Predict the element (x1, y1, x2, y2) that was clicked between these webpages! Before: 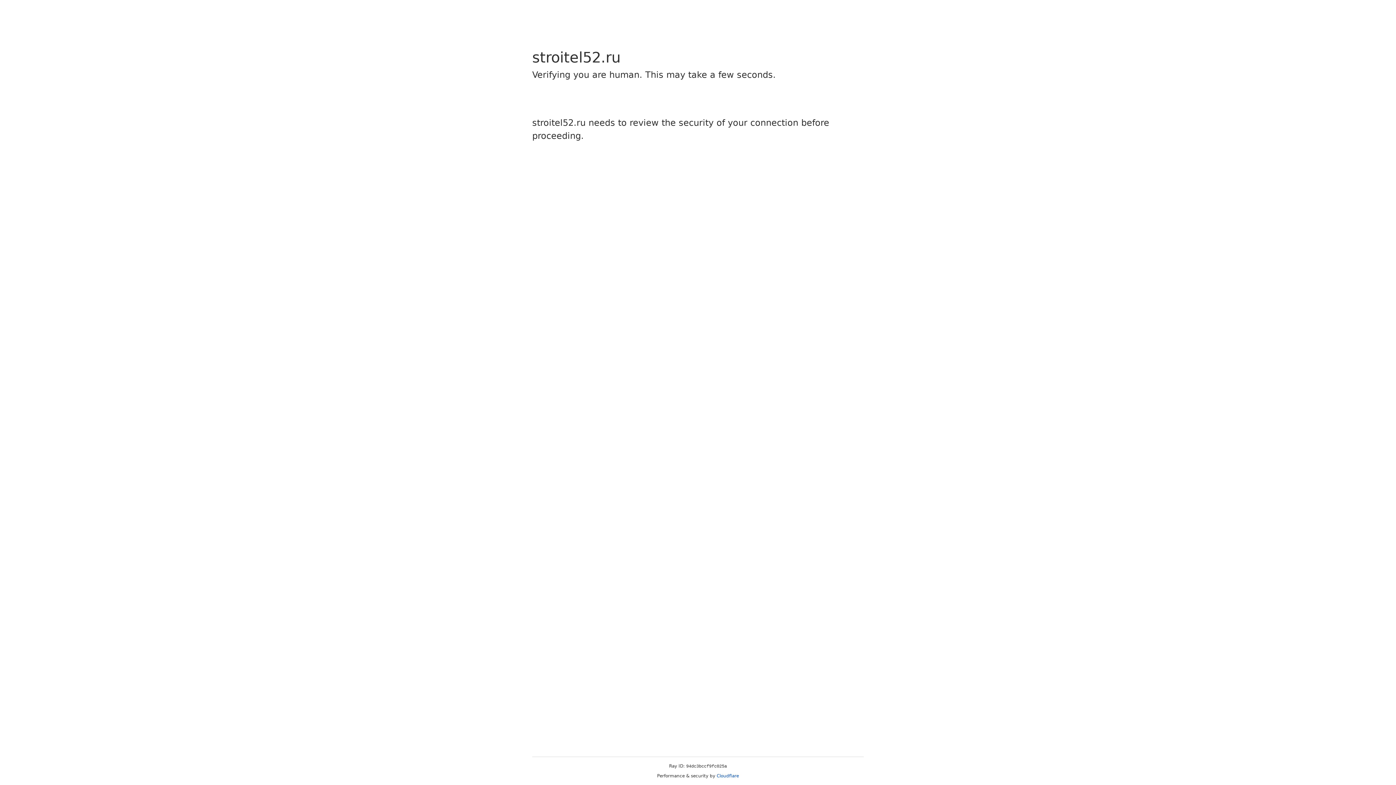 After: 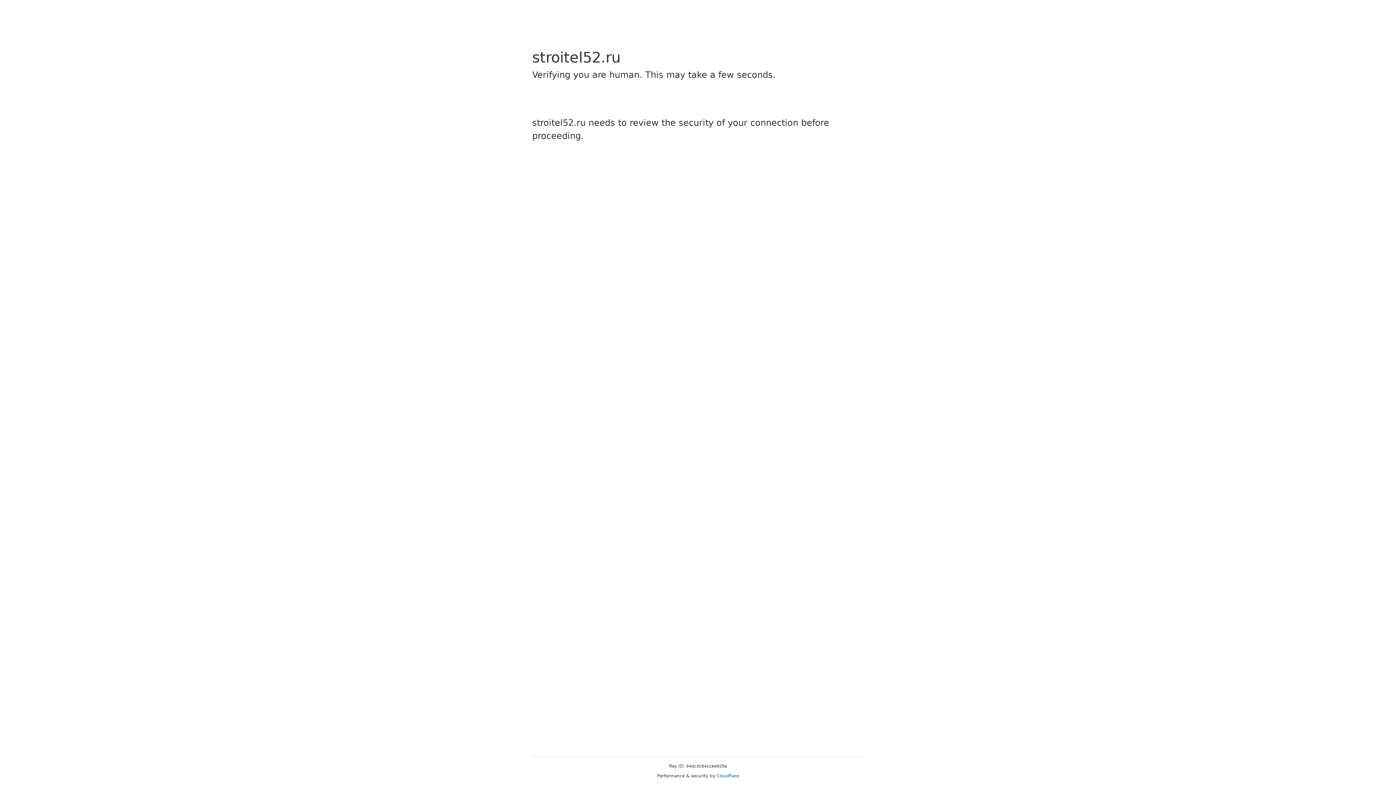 Action: label: Cloudflare bbox: (716, 773, 739, 778)